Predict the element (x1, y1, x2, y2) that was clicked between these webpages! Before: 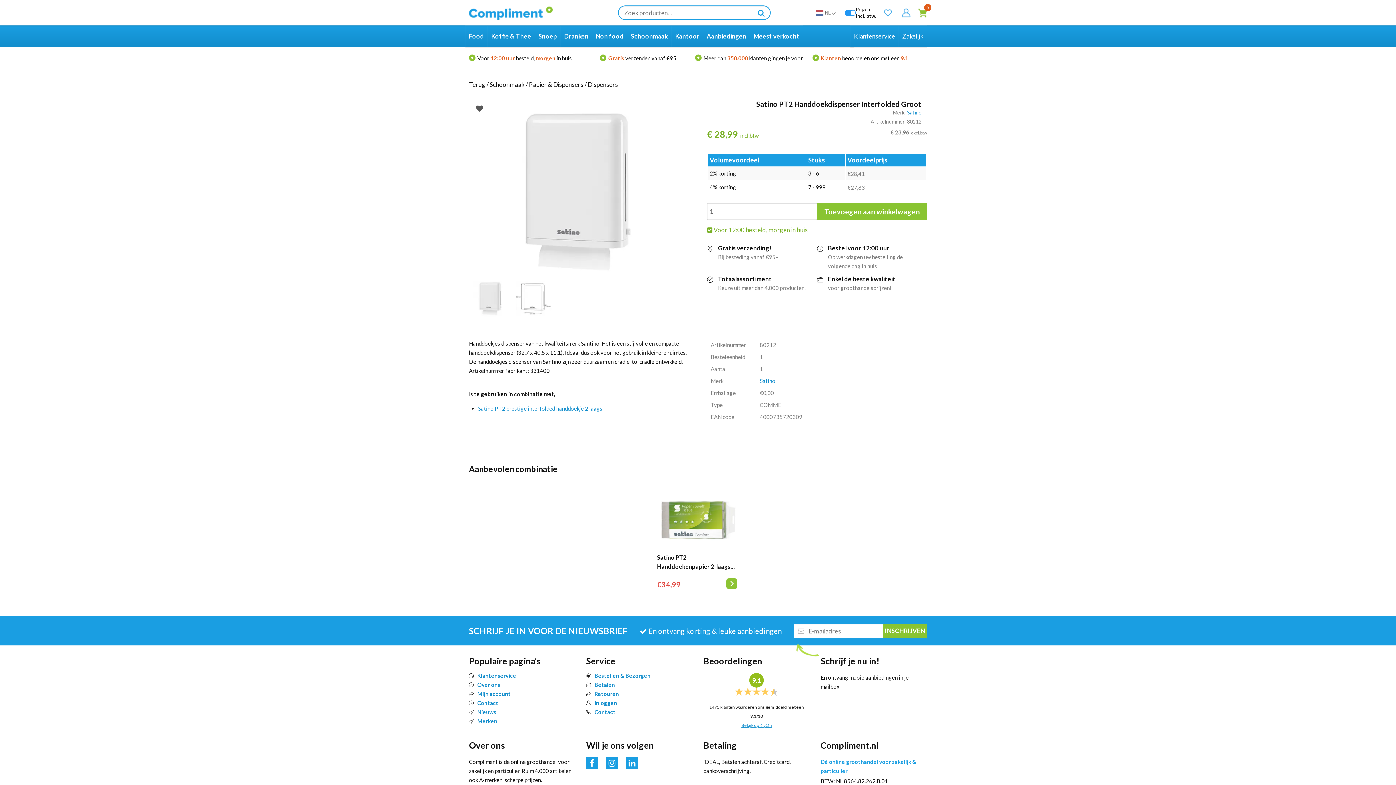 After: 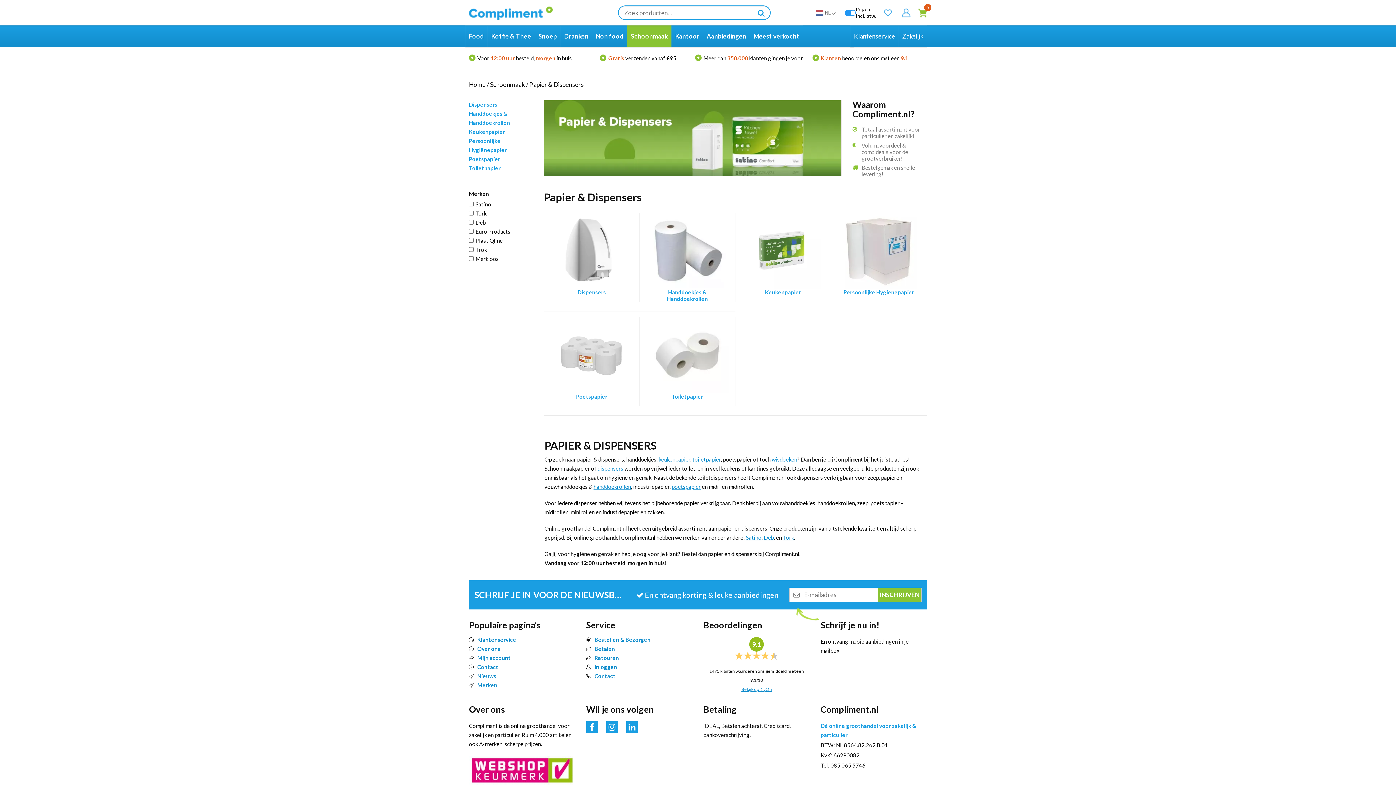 Action: bbox: (529, 80, 583, 88) label: Papier & Dispensers